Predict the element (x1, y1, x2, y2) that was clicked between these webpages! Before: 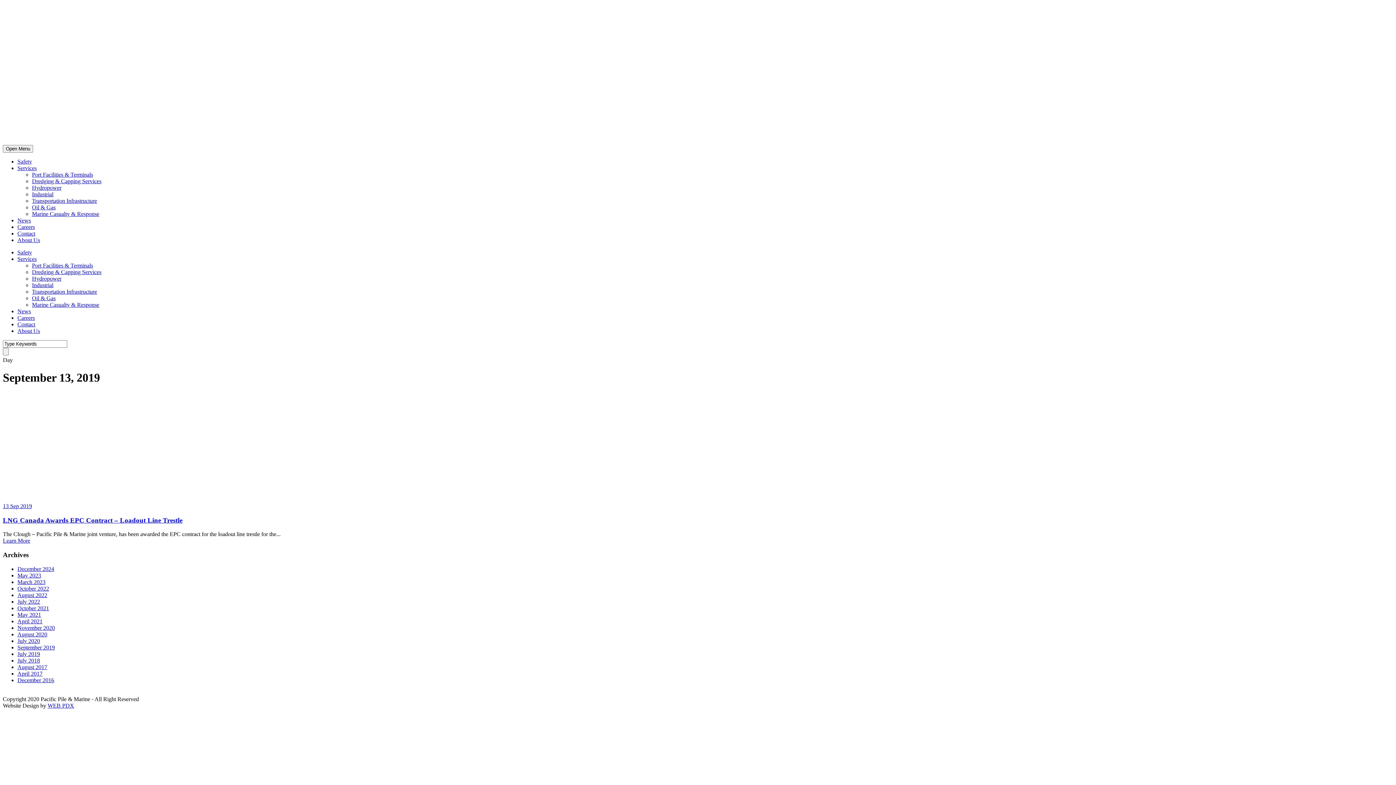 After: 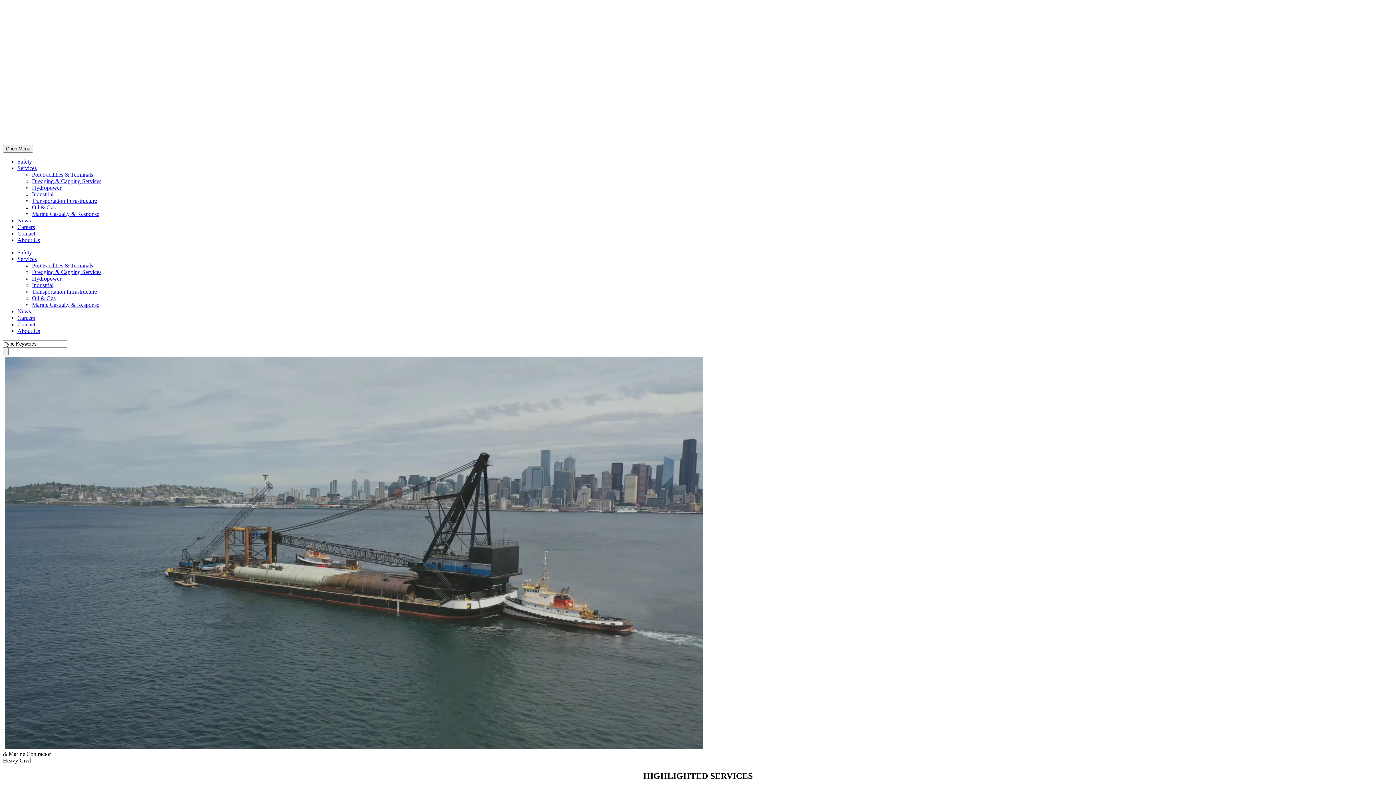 Action: bbox: (2, 138, 530, 144)